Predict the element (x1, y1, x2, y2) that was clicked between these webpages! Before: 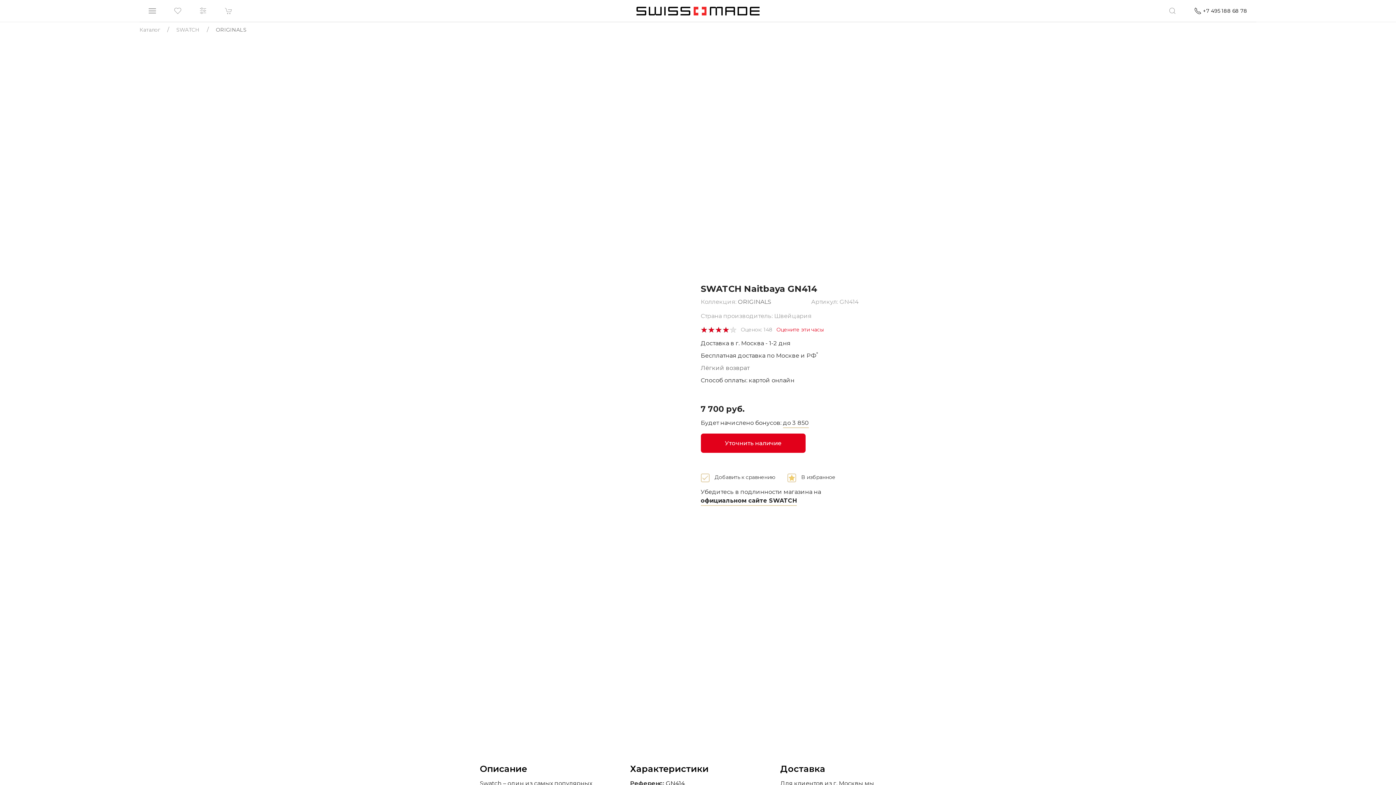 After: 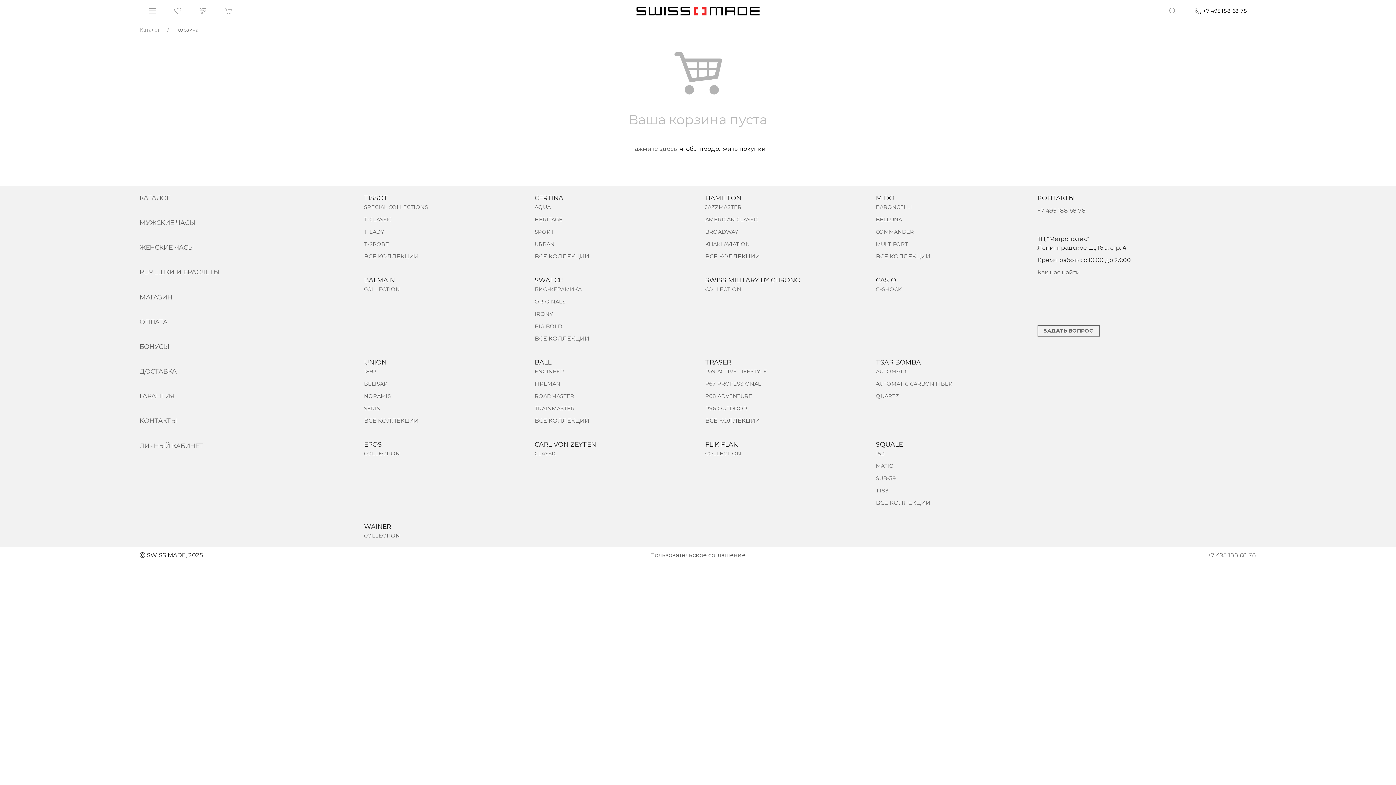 Action: bbox: (216, 0, 241, 21)